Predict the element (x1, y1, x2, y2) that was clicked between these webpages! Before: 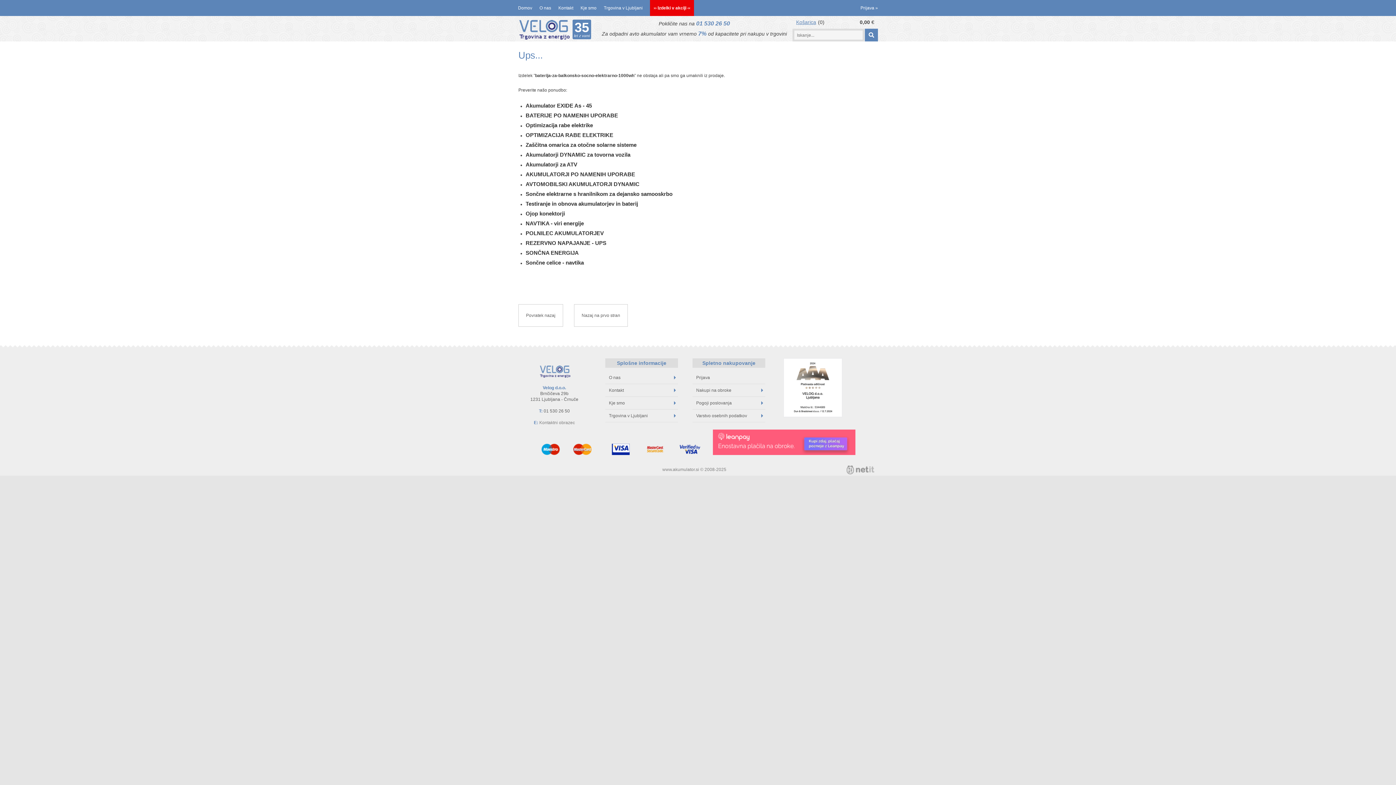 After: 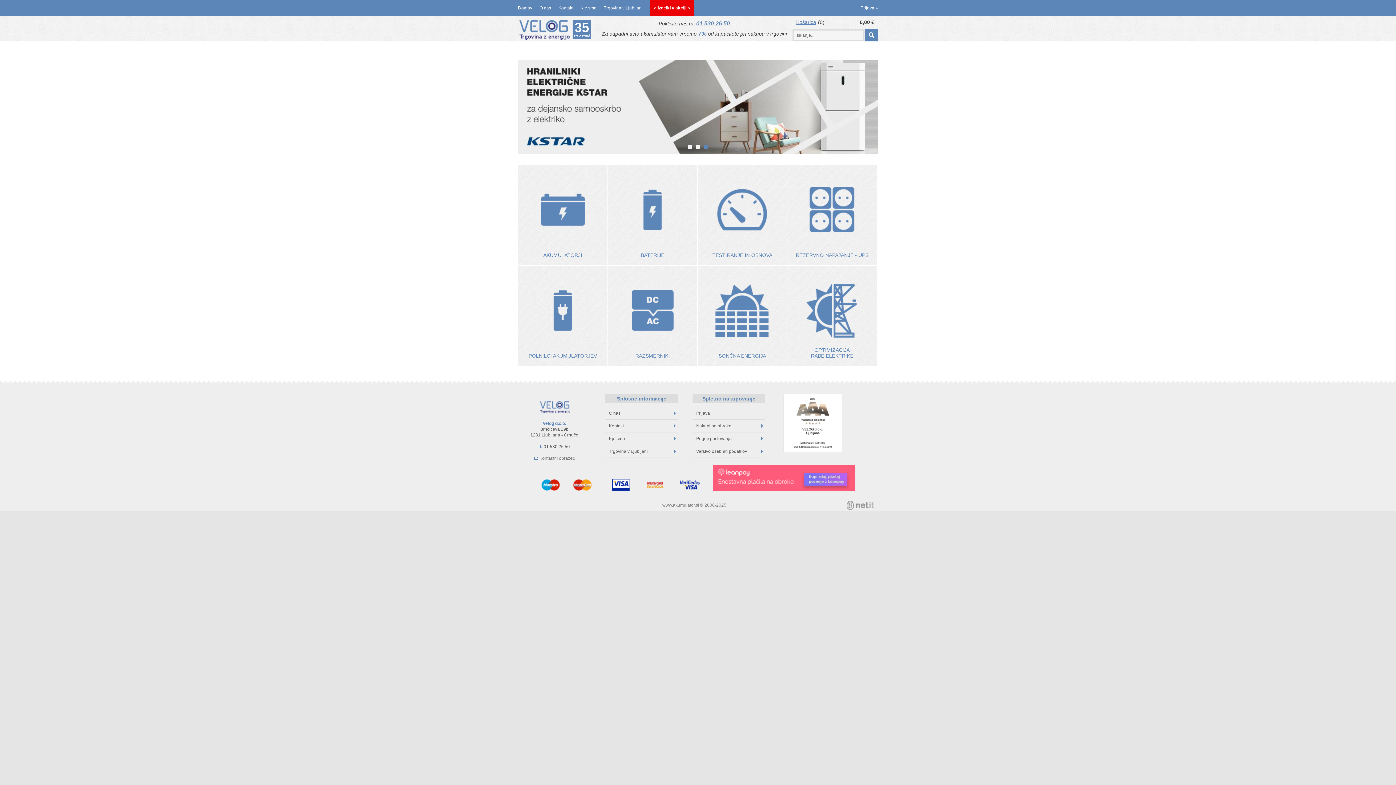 Action: bbox: (540, 365, 570, 377)